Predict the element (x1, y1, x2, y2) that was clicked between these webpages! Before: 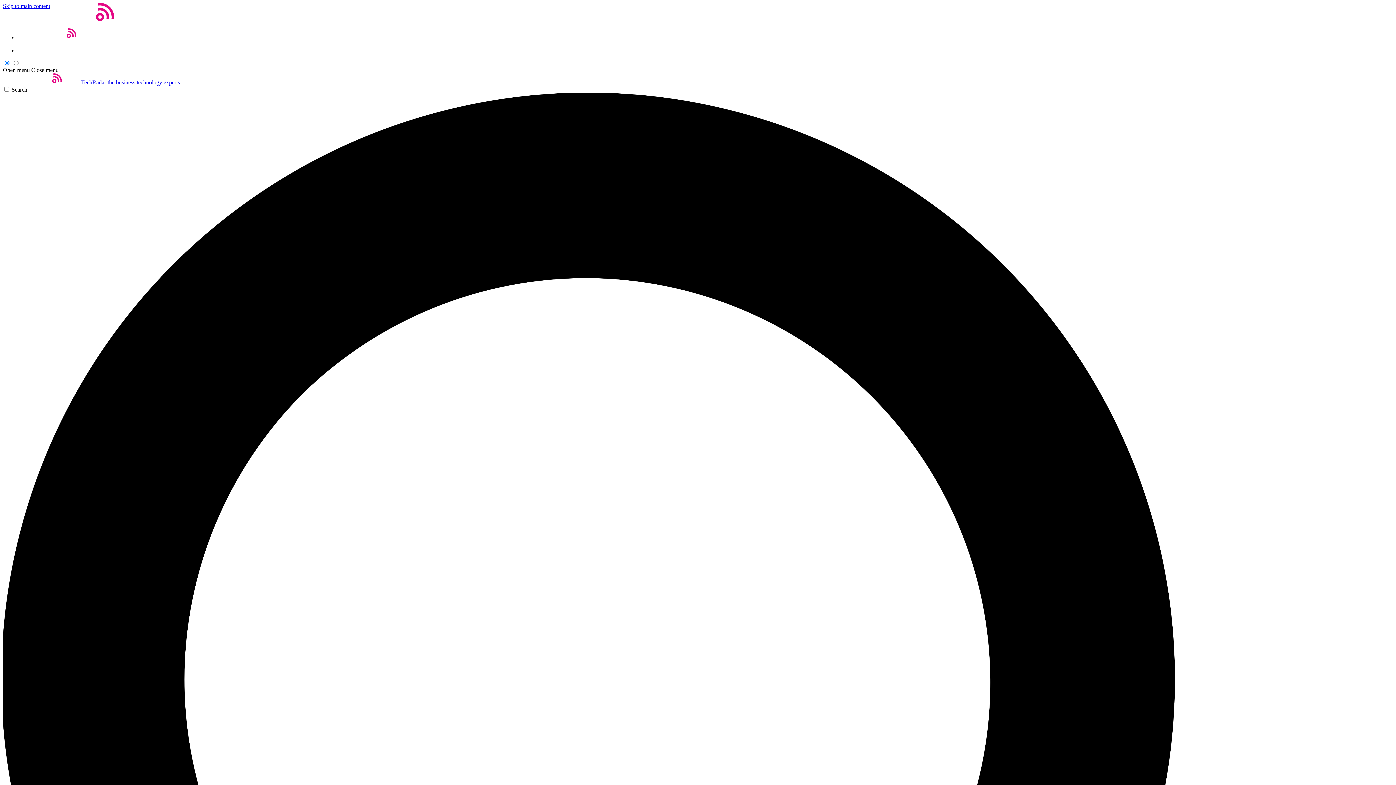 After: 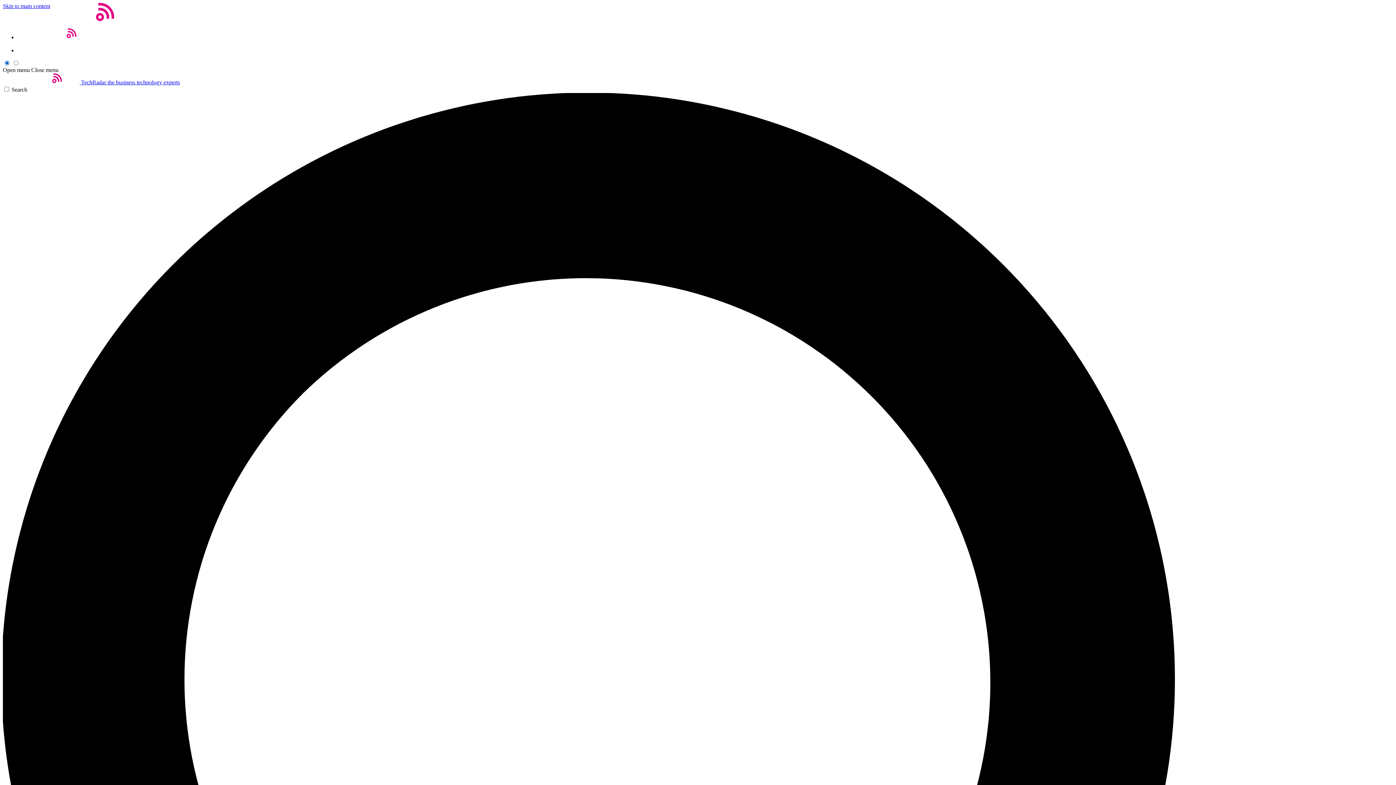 Action: bbox: (31, 66, 58, 73) label: Close menu